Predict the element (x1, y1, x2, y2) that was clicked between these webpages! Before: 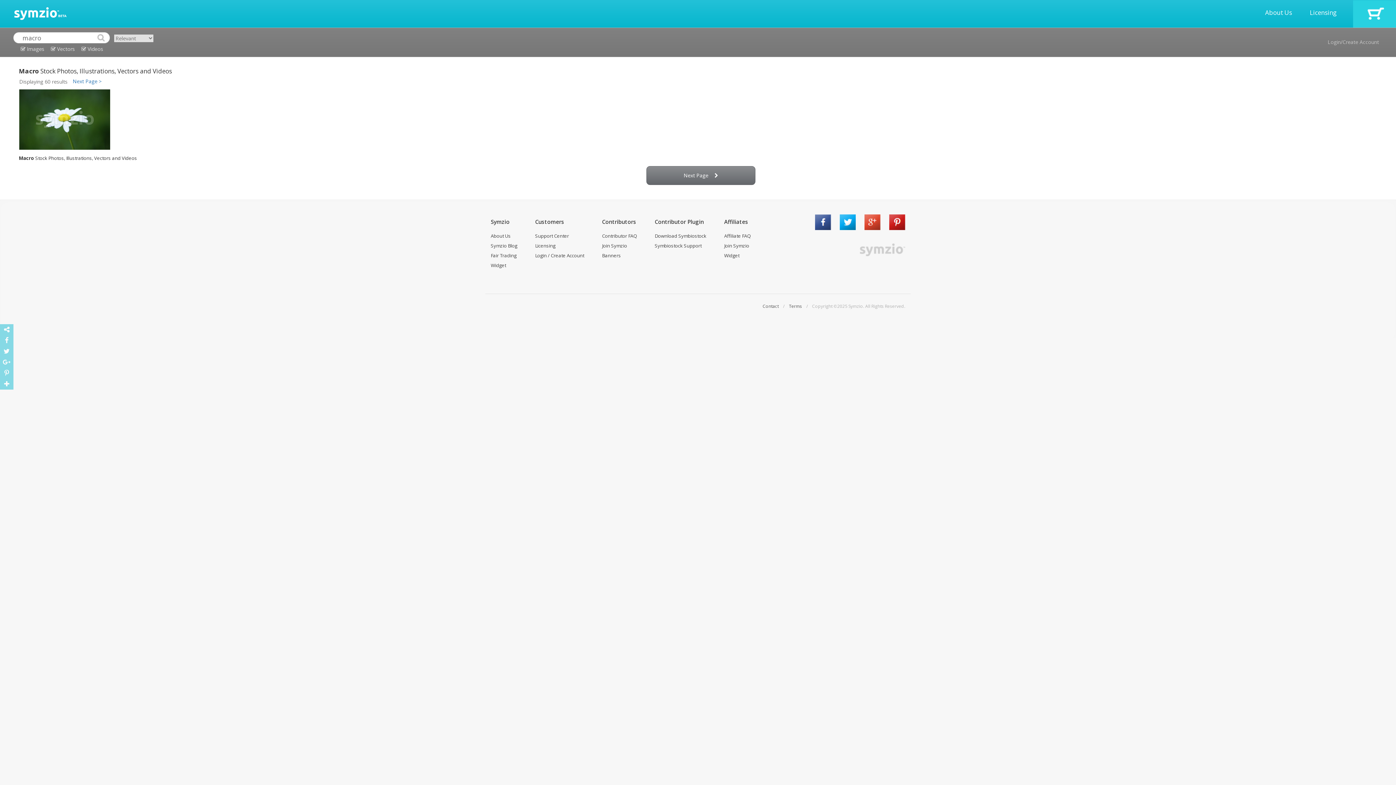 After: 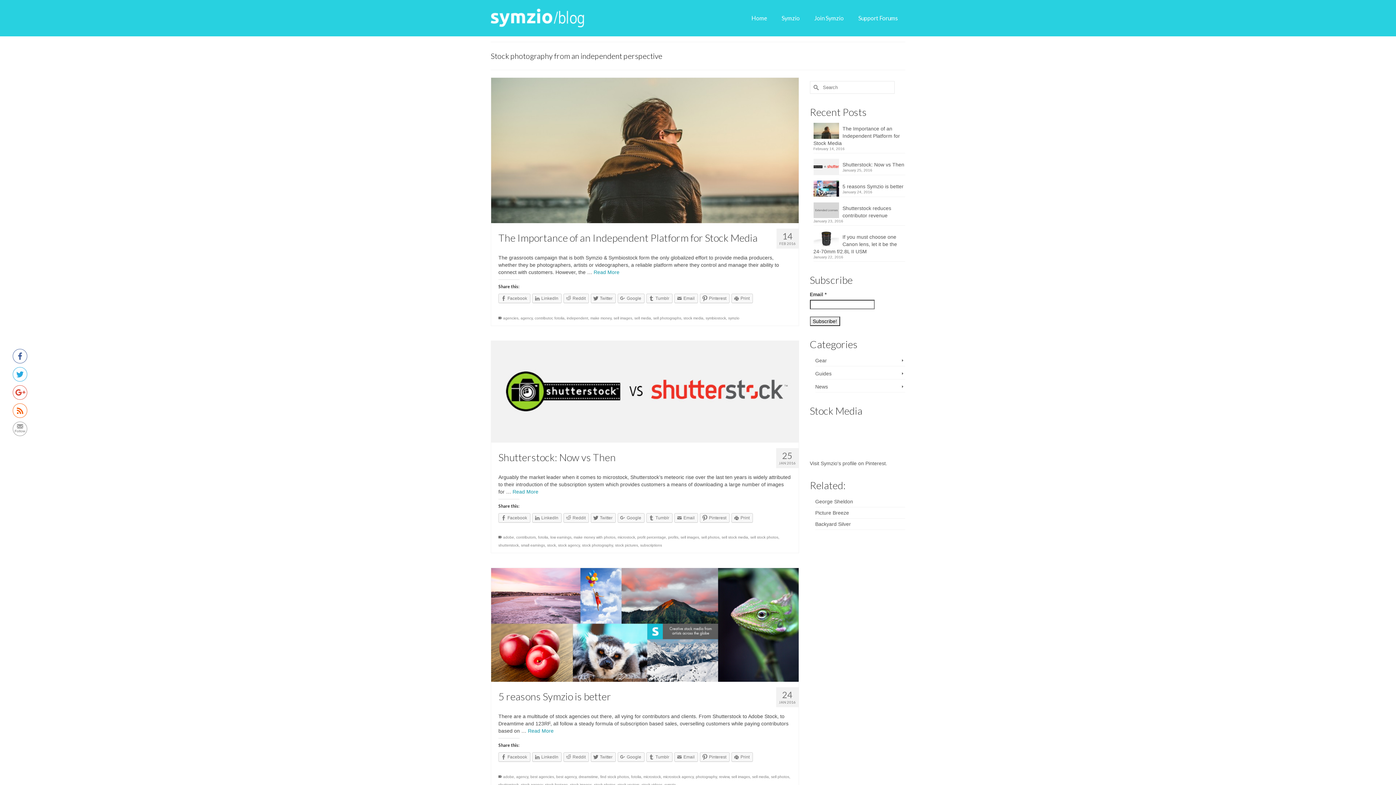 Action: bbox: (490, 242, 517, 249) label: Symzio Blog